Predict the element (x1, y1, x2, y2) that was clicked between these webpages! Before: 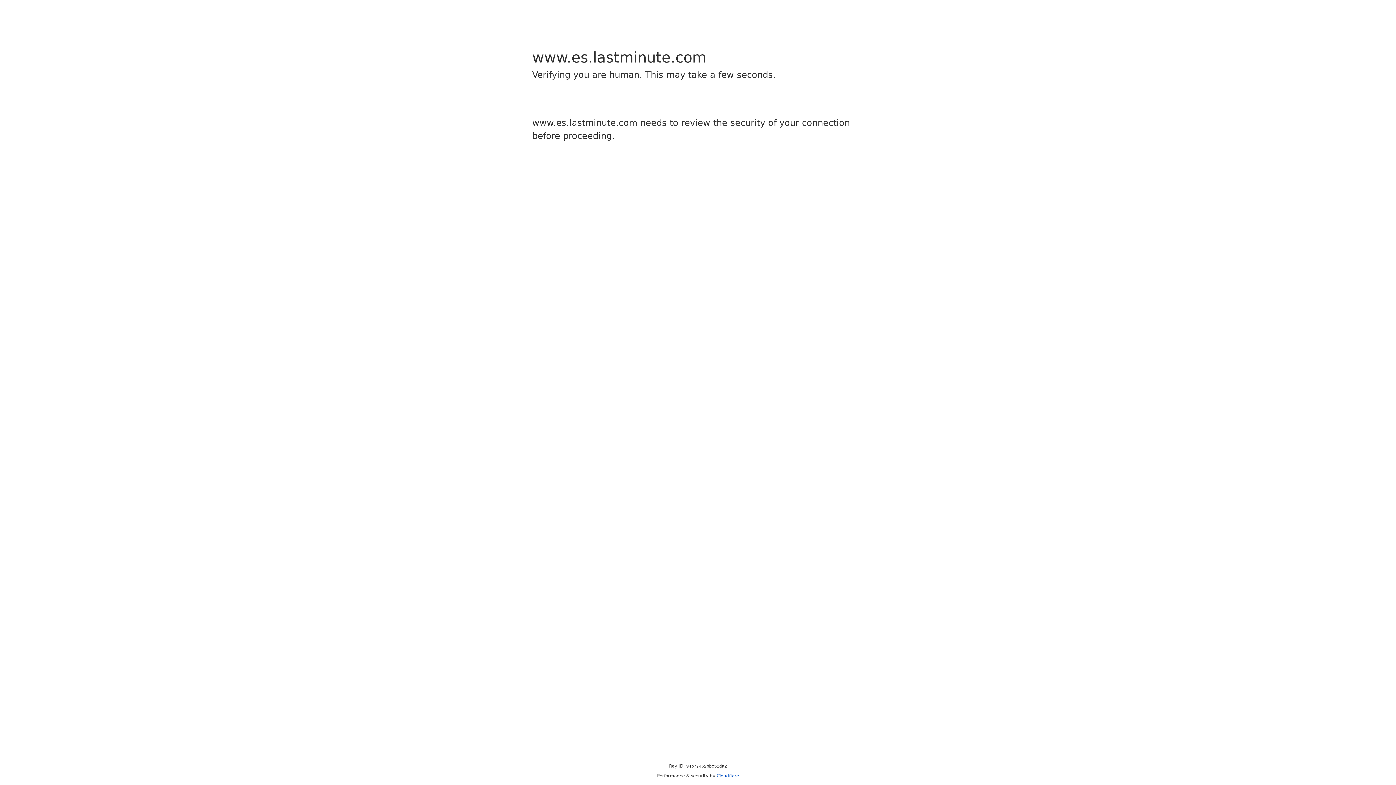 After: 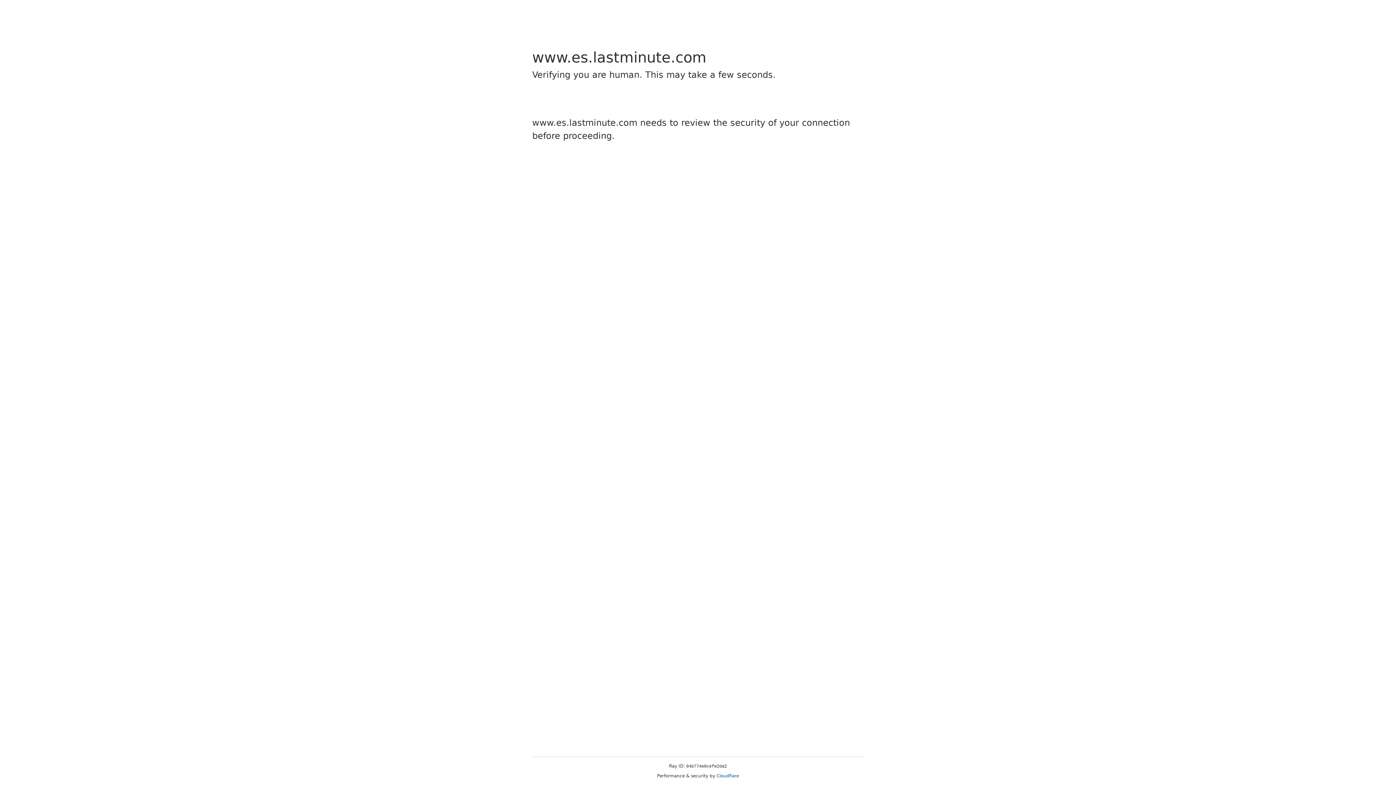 Action: bbox: (716, 773, 739, 778) label: Cloudflare